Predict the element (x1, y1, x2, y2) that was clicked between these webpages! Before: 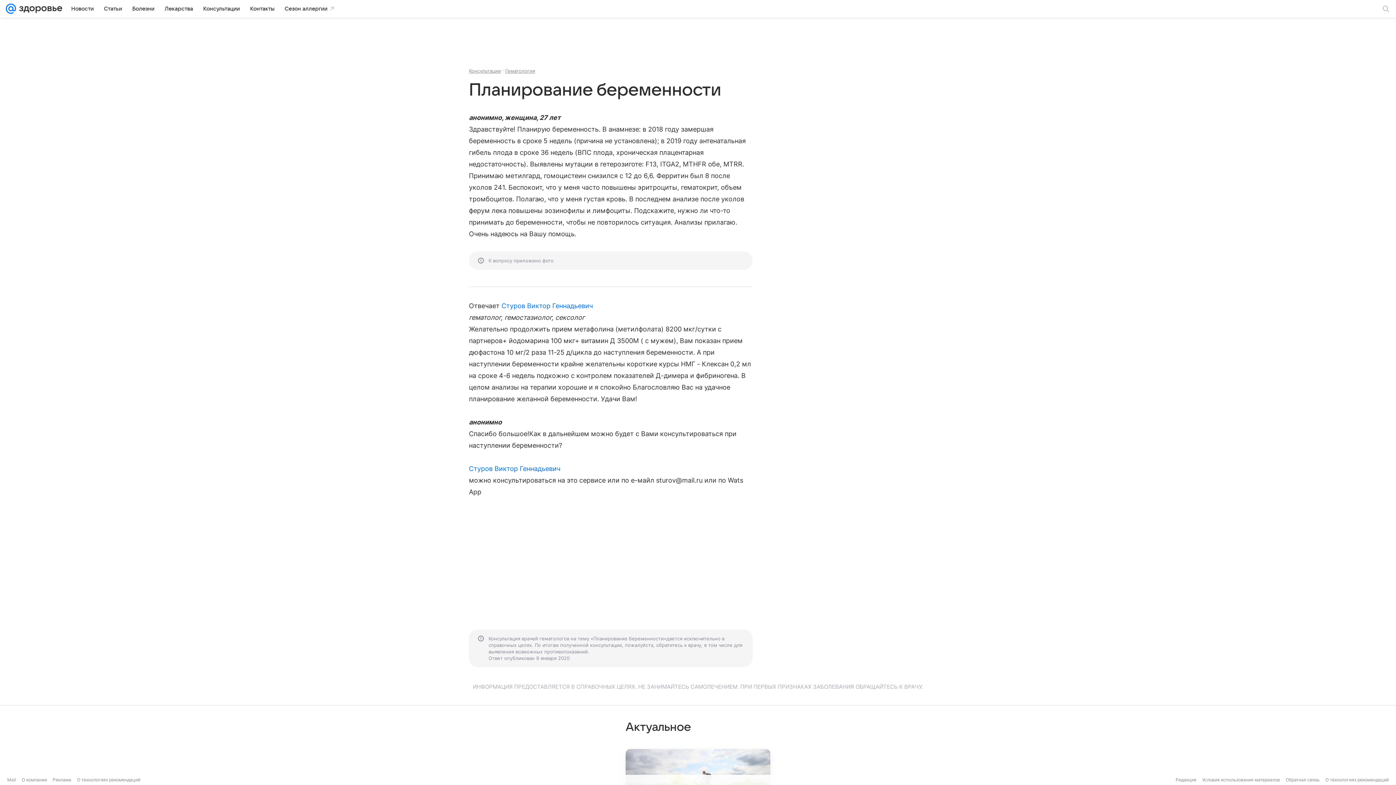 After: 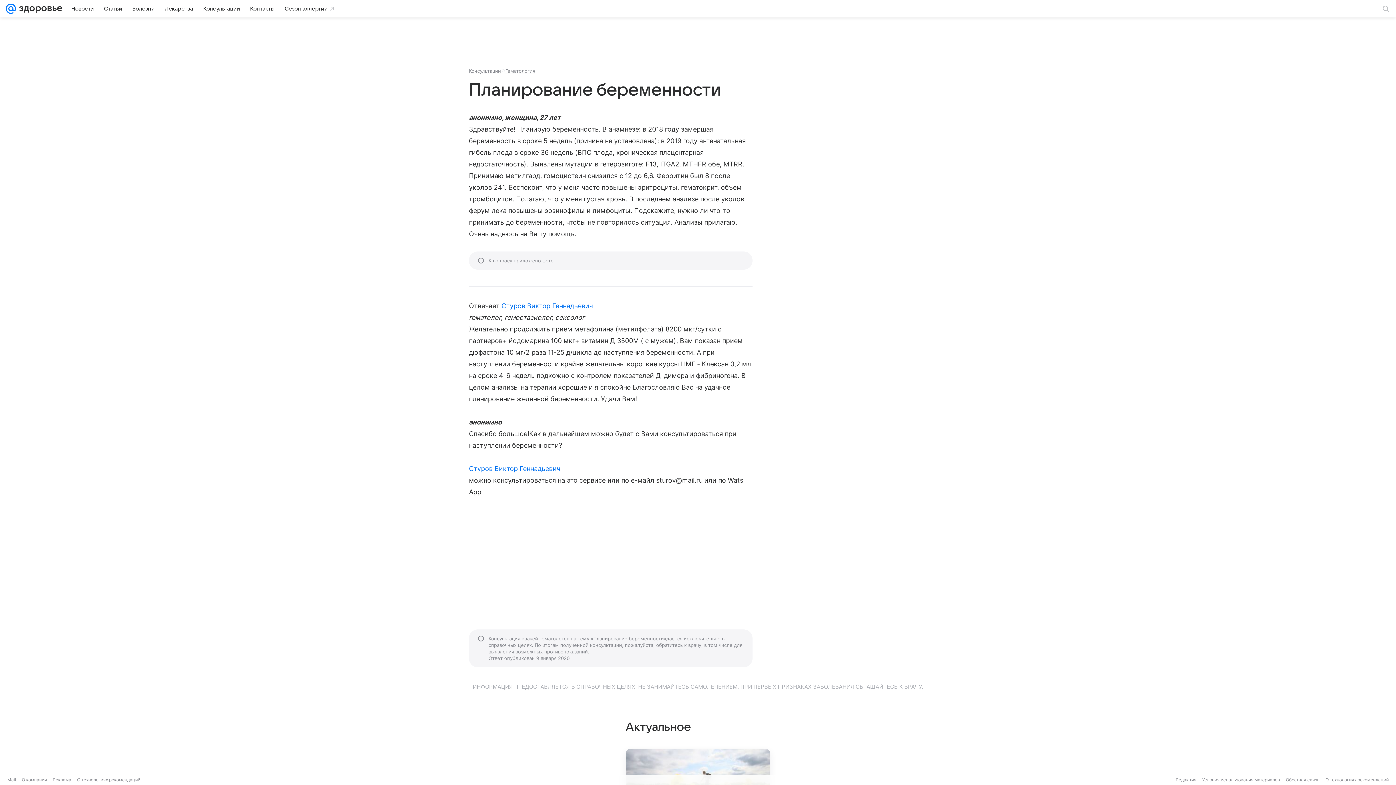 Action: label: Реклама bbox: (52, 777, 71, 782)